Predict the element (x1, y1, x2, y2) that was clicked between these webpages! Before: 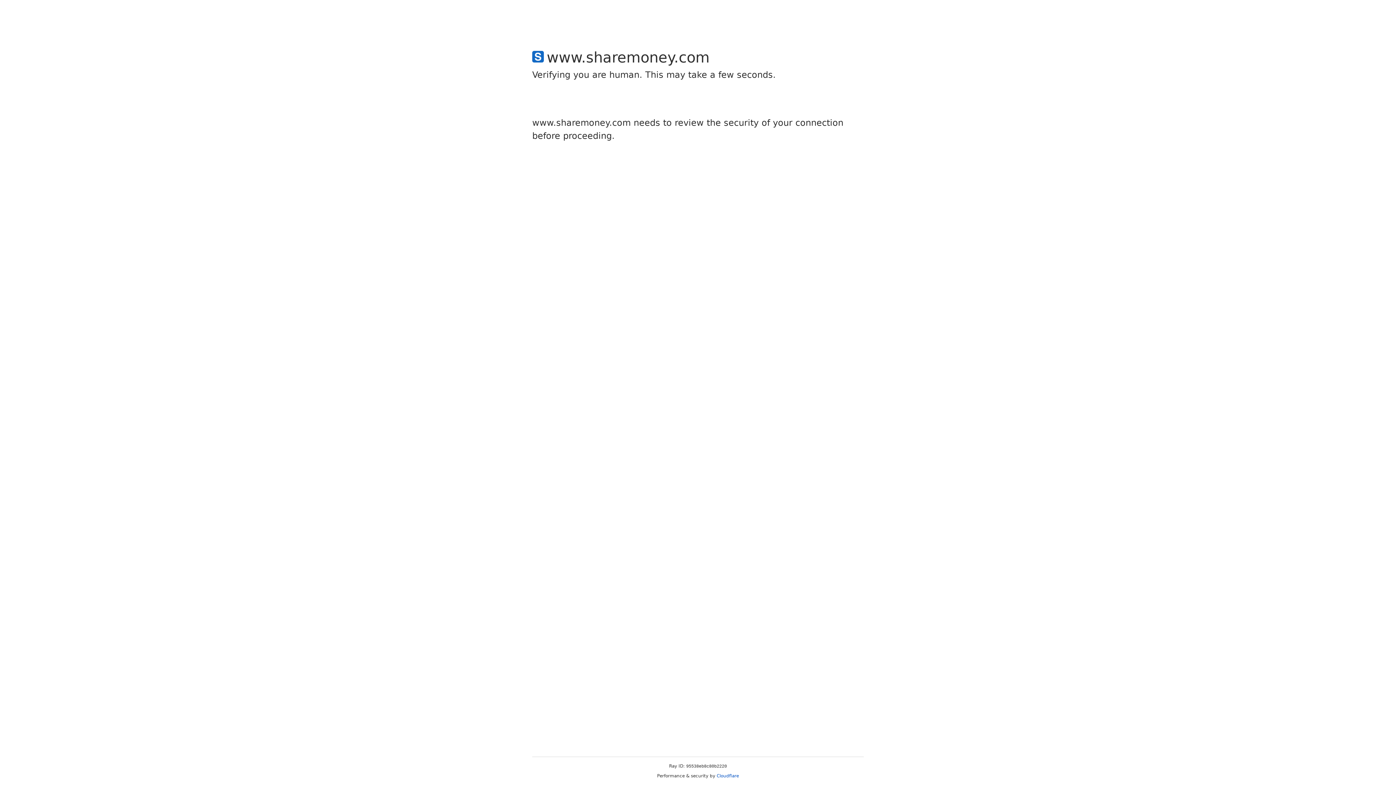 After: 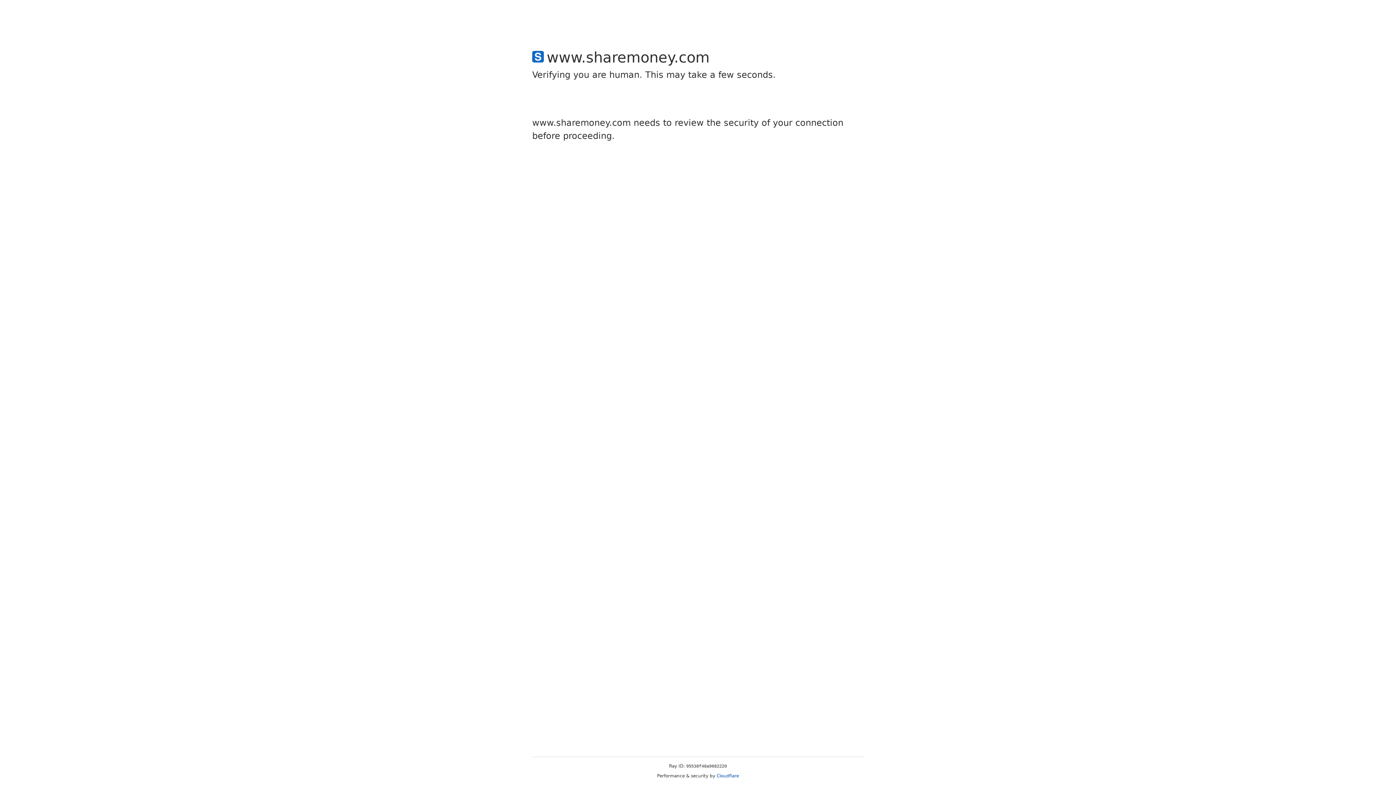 Action: label: Cloudflare bbox: (716, 773, 739, 778)